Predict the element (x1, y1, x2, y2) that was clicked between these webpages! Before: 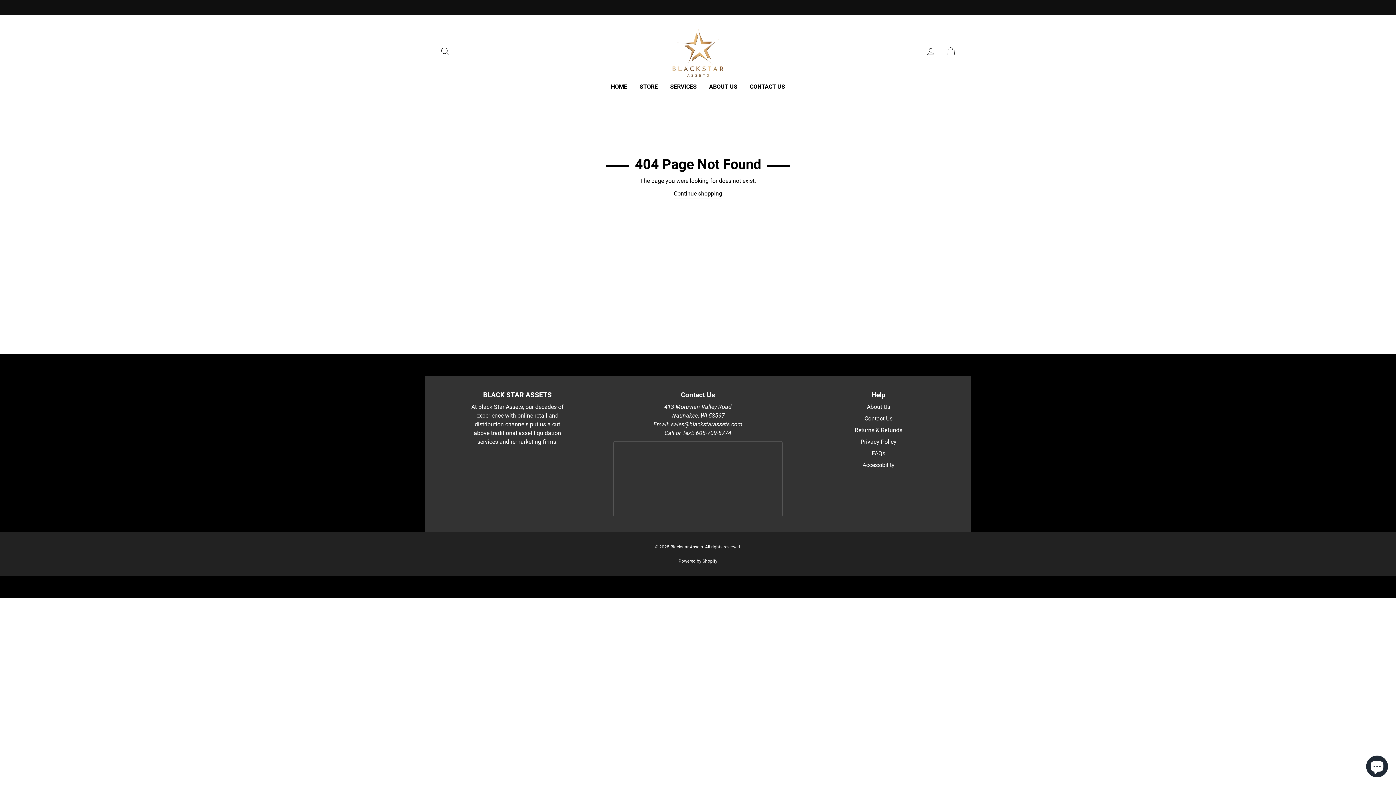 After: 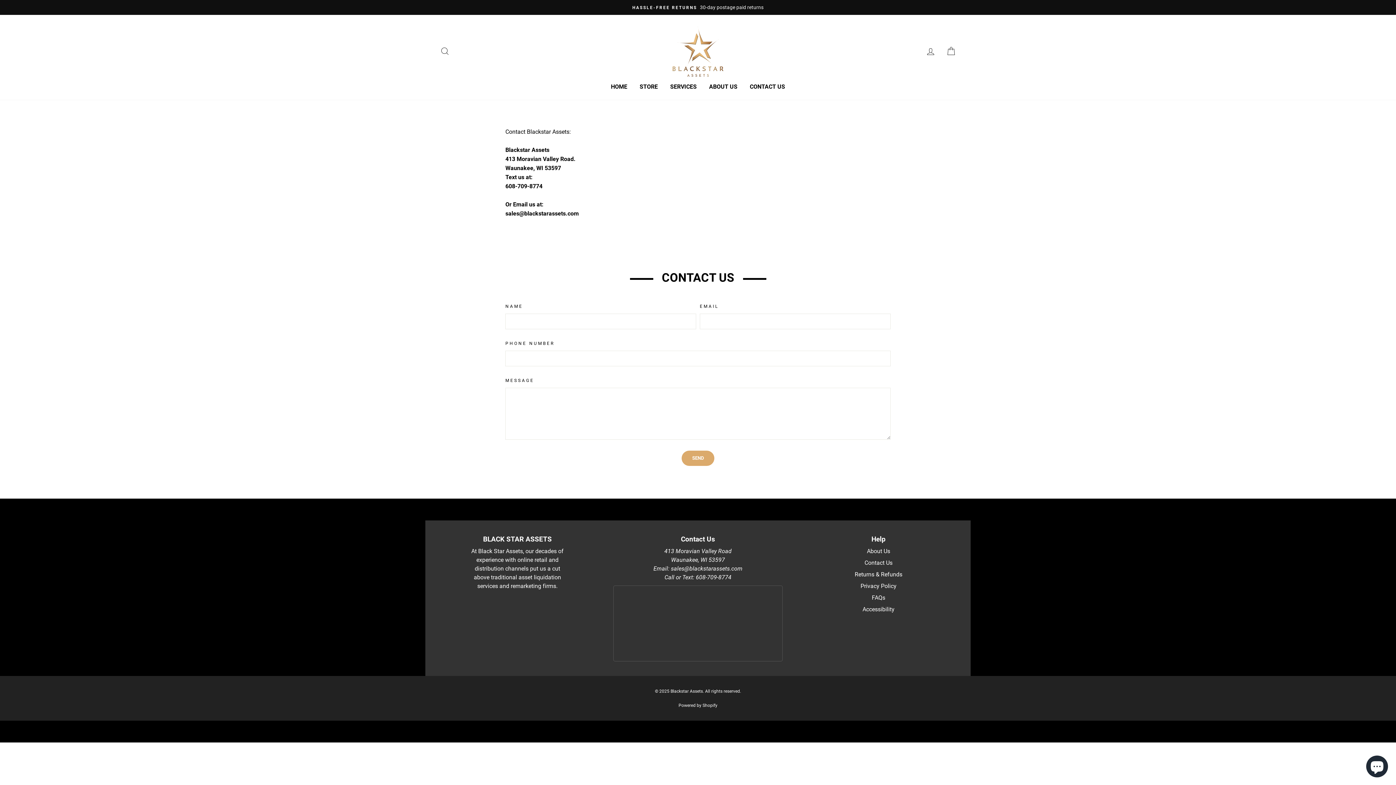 Action: label: Contact Us bbox: (864, 415, 892, 422)